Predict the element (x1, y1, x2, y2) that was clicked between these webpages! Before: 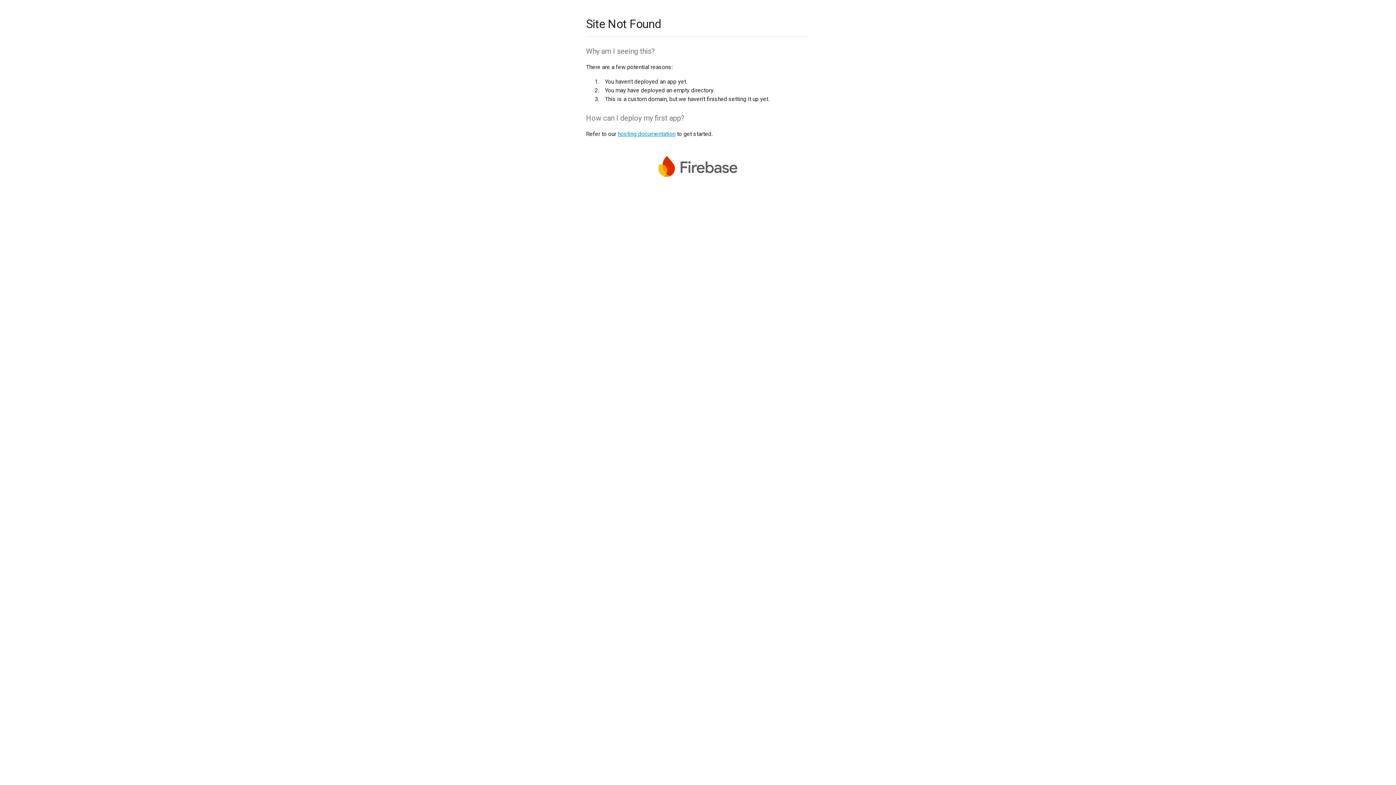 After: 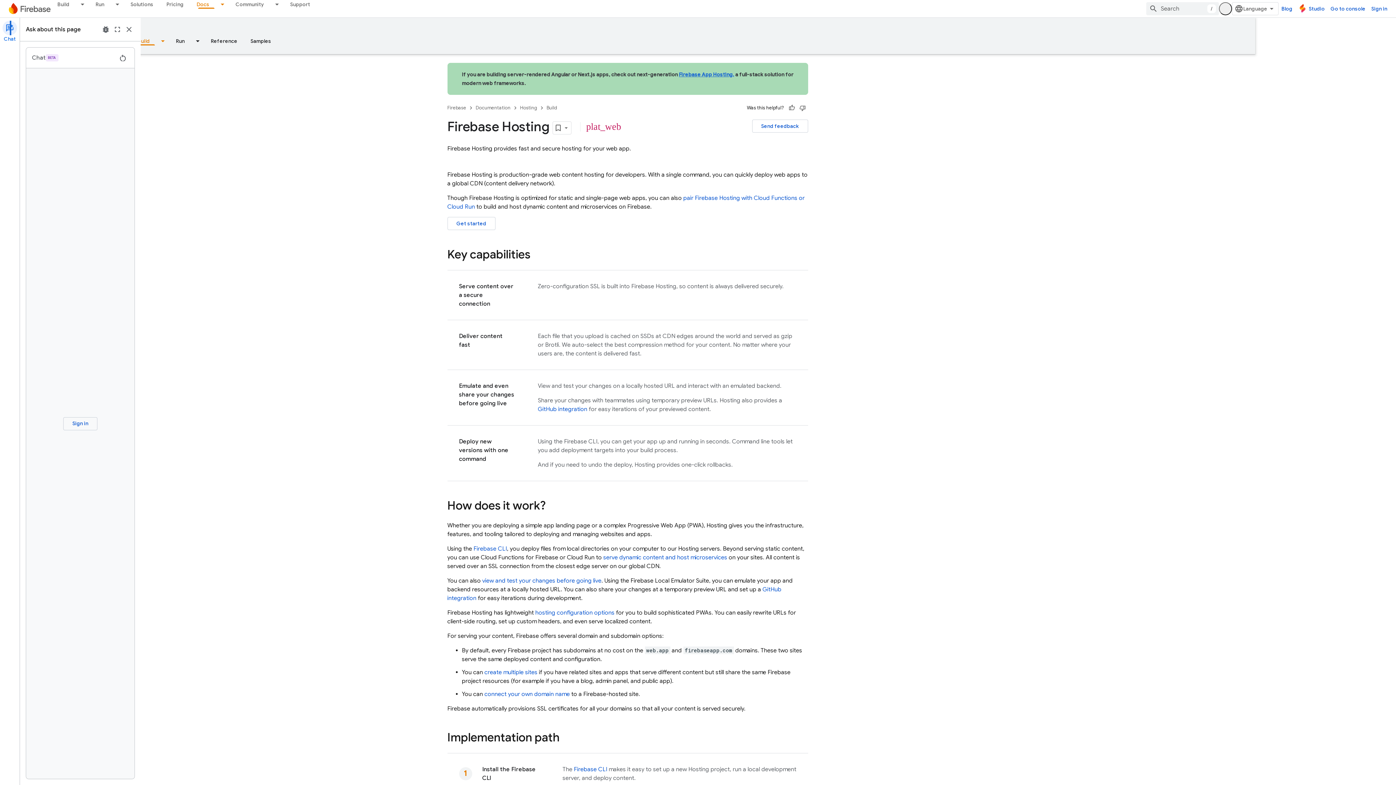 Action: label: hosting documentation bbox: (617, 130, 675, 137)